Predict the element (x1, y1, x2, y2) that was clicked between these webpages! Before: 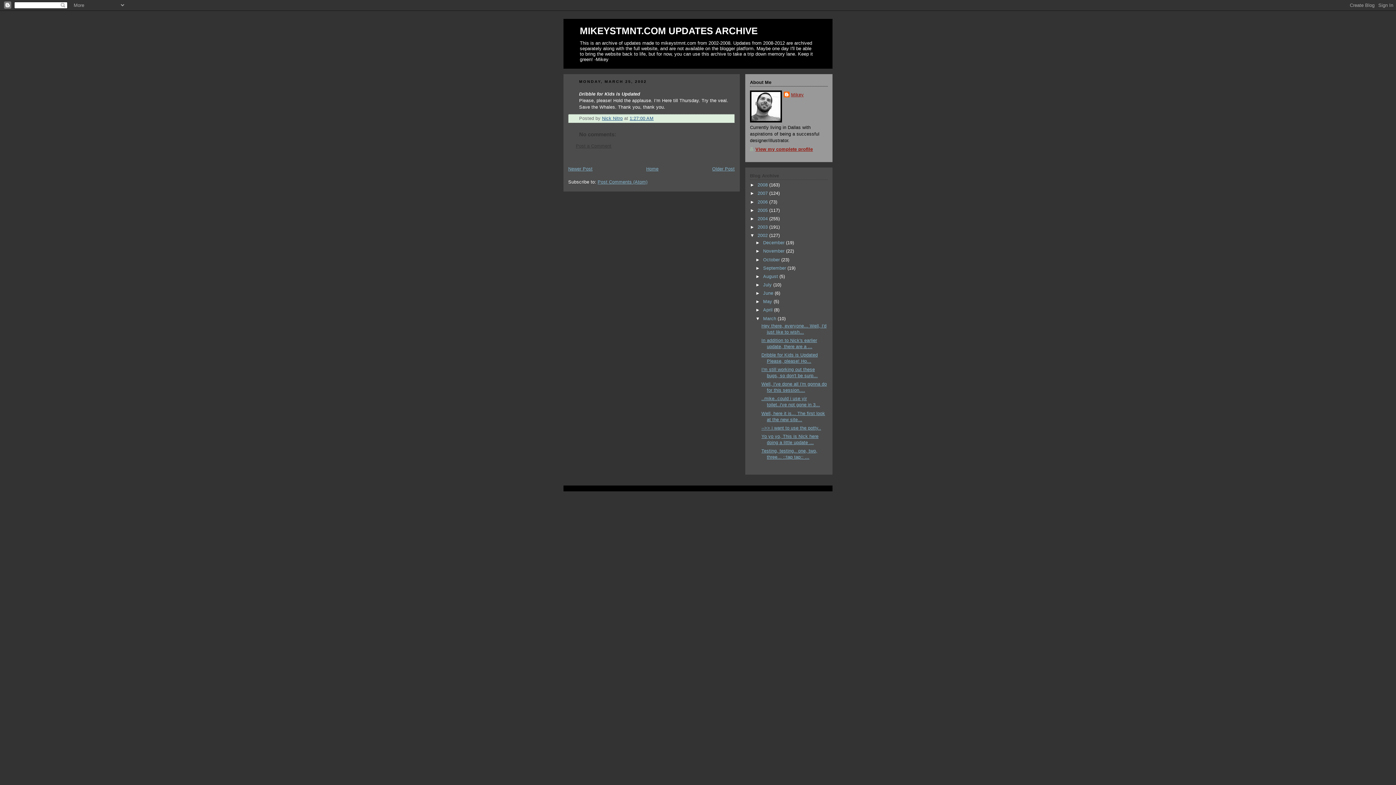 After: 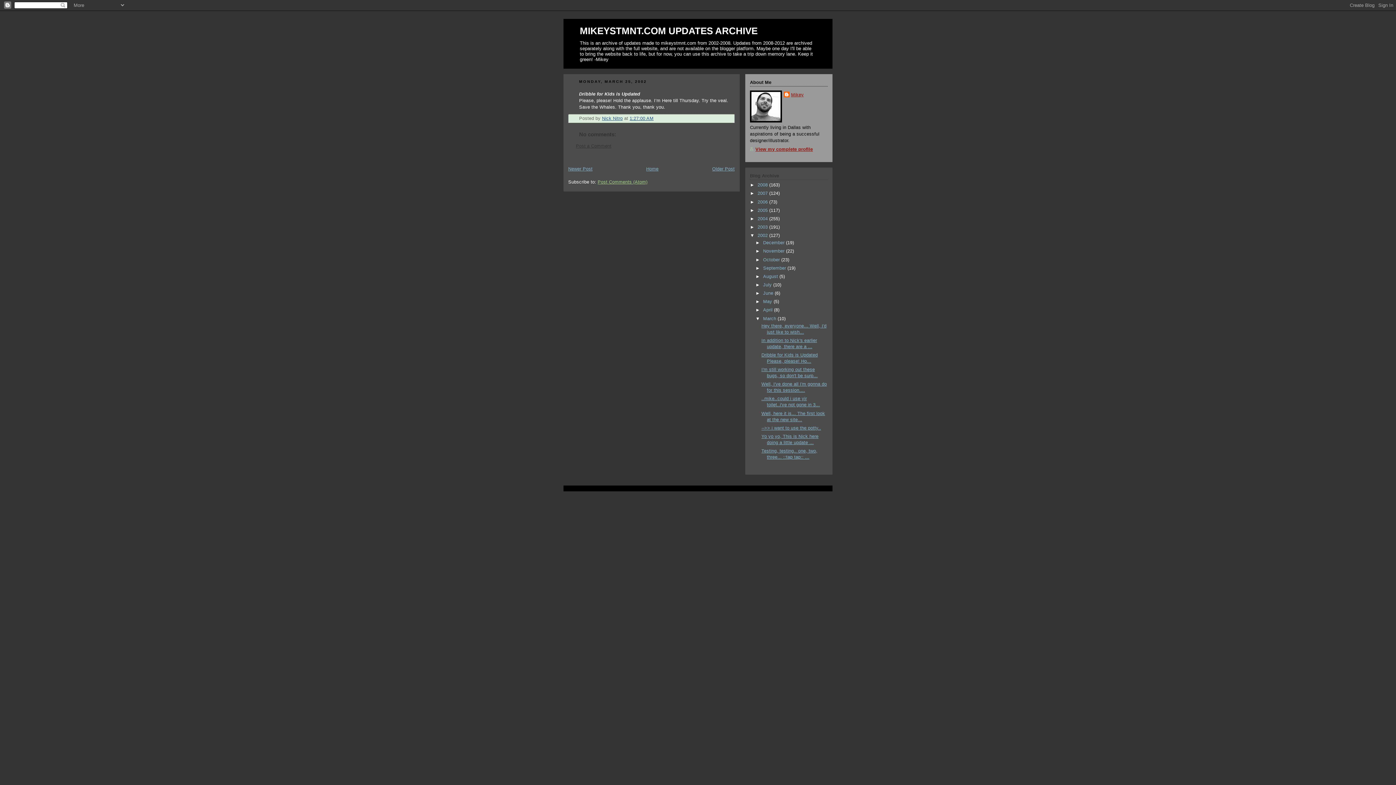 Action: bbox: (597, 179, 647, 184) label: Post Comments (Atom)